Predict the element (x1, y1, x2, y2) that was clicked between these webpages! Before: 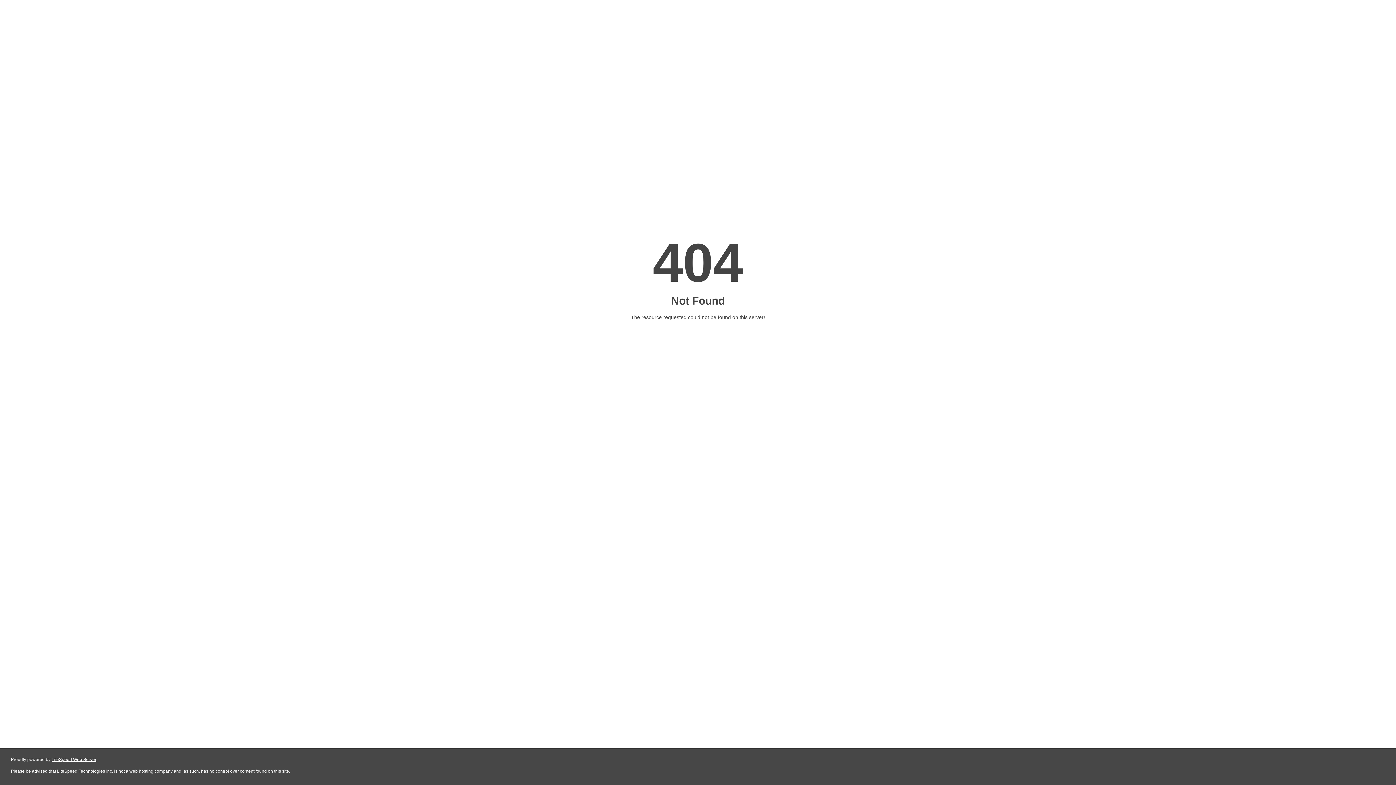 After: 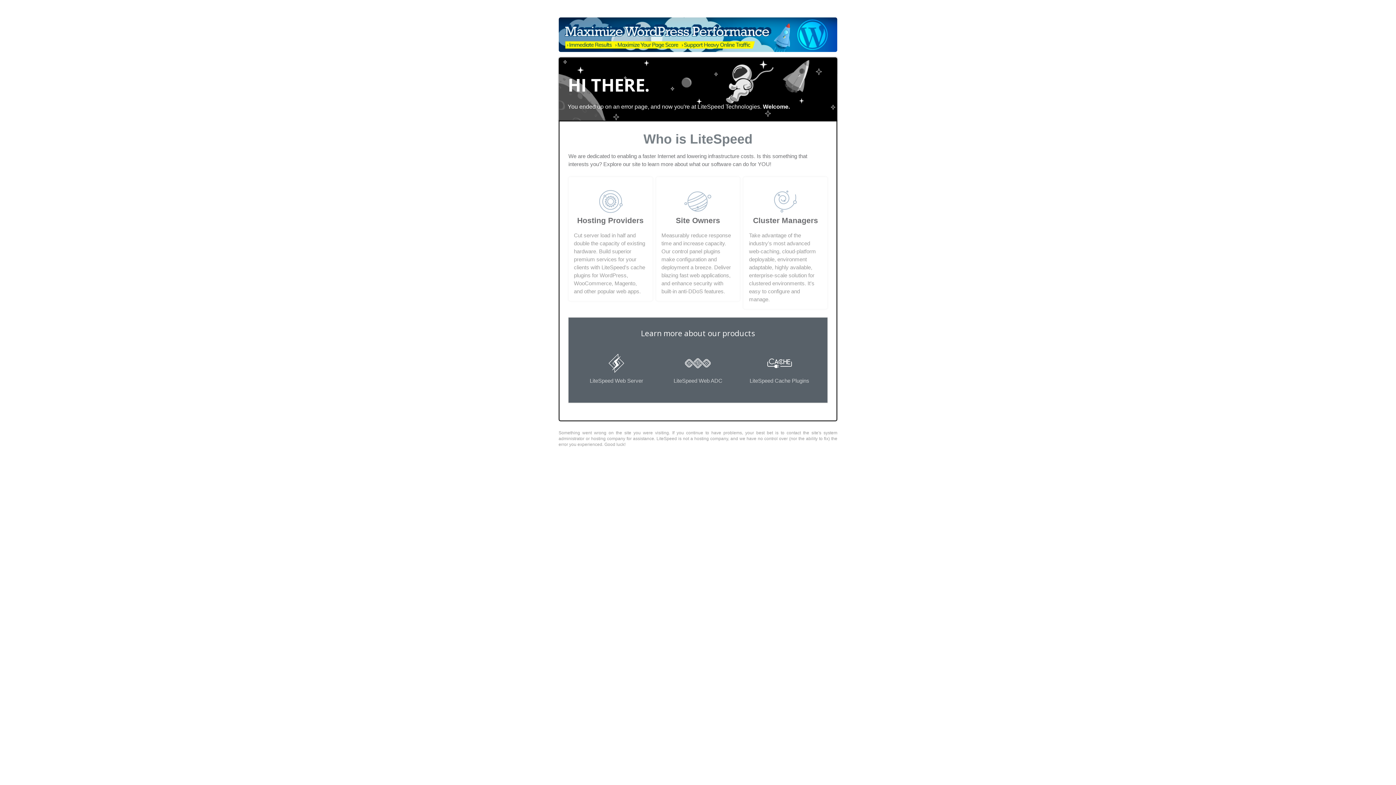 Action: label: LiteSpeed Web Server bbox: (51, 757, 96, 762)